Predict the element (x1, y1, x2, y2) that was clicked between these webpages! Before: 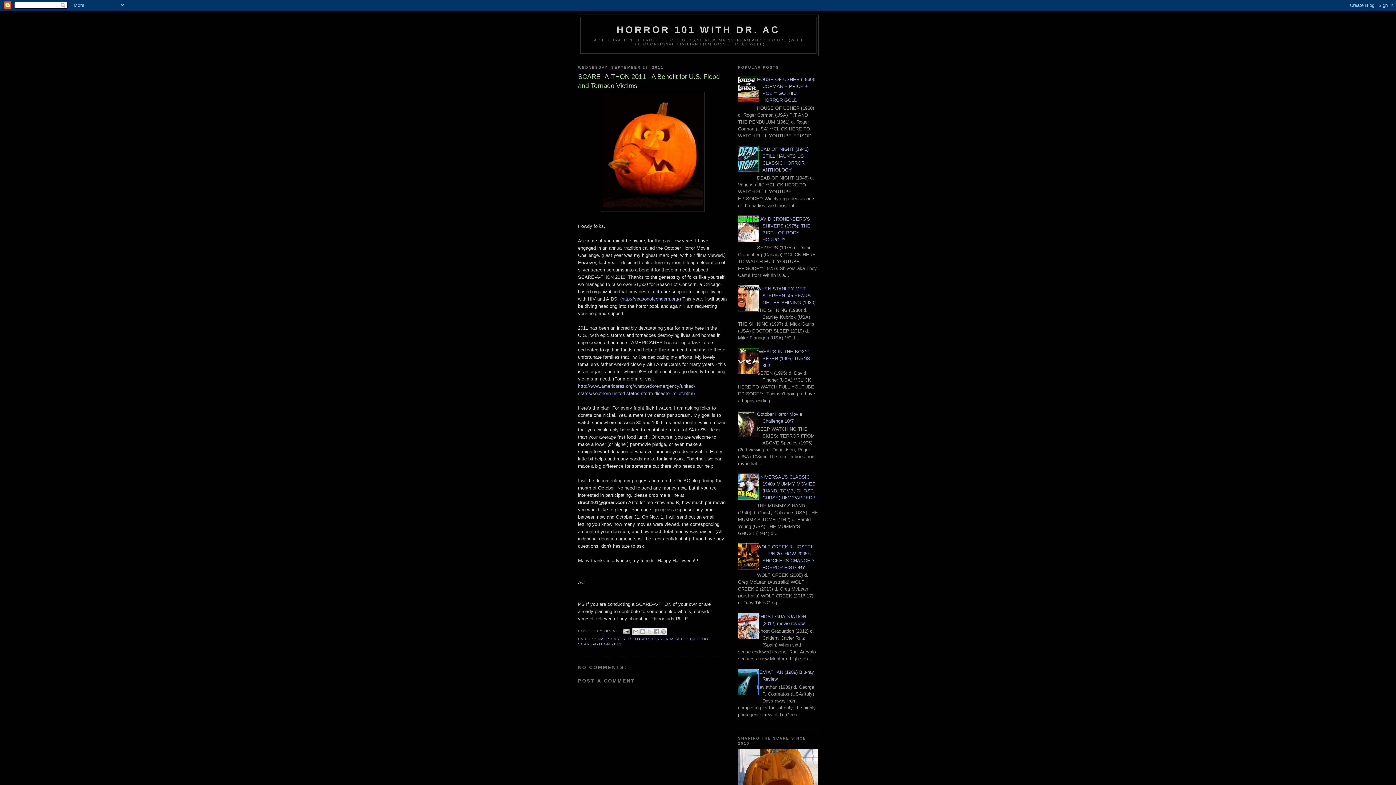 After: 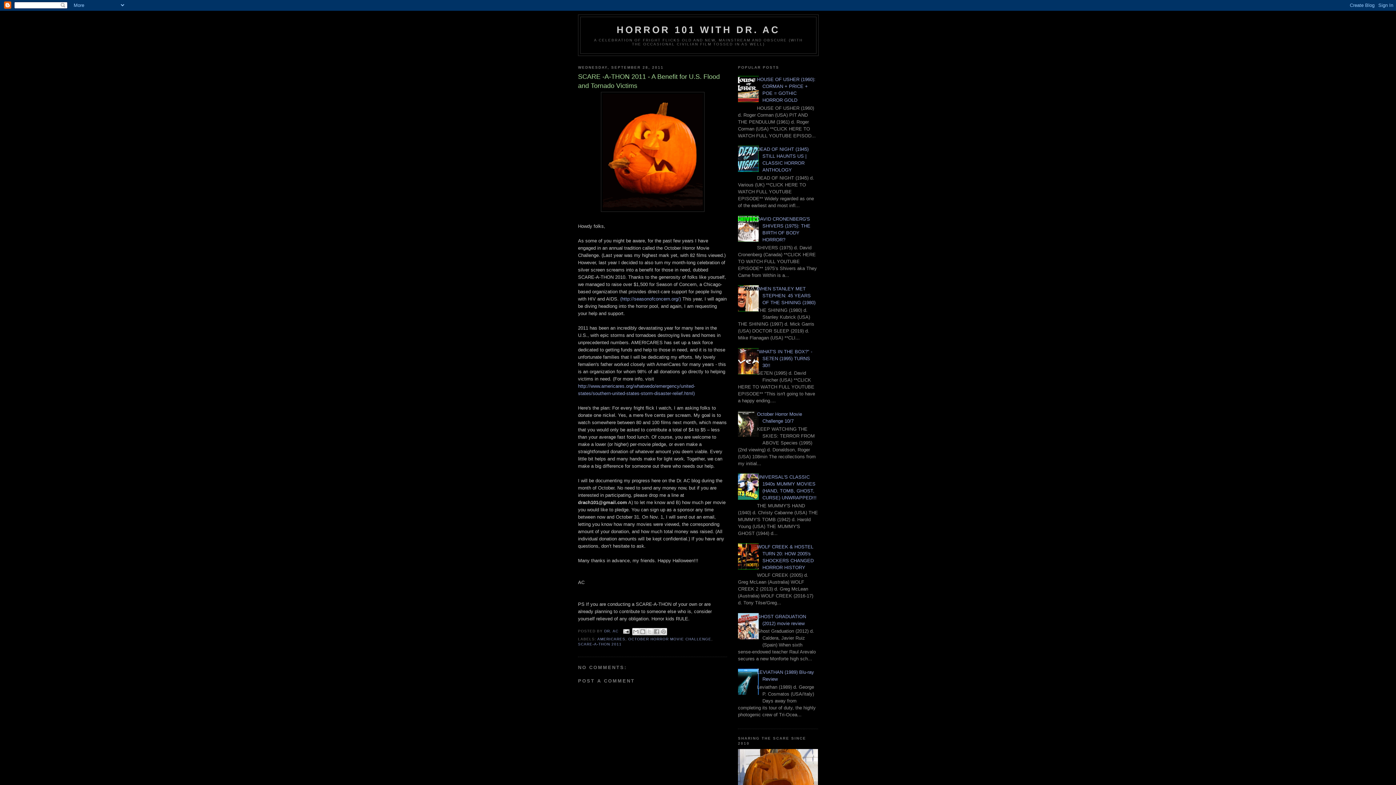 Action: bbox: (732, 370, 760, 375)